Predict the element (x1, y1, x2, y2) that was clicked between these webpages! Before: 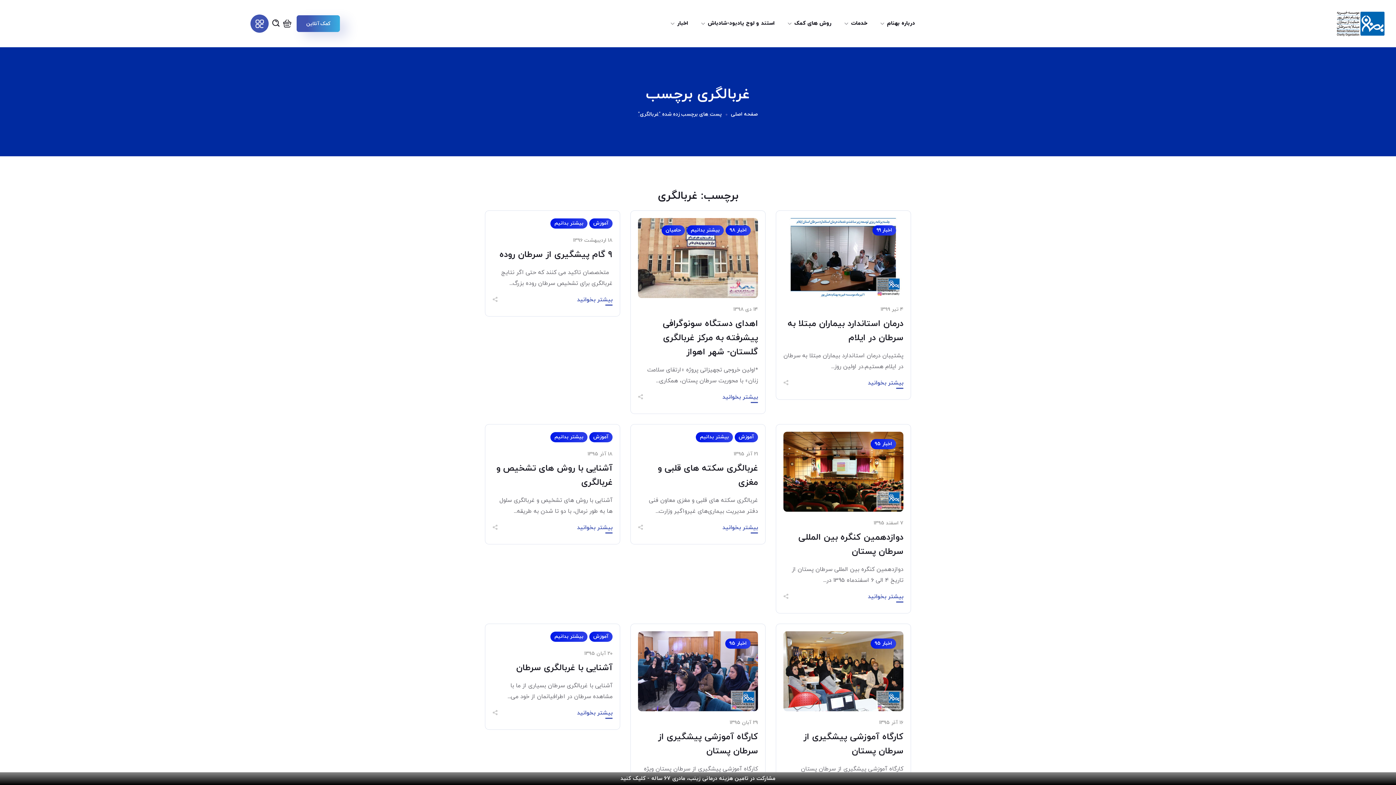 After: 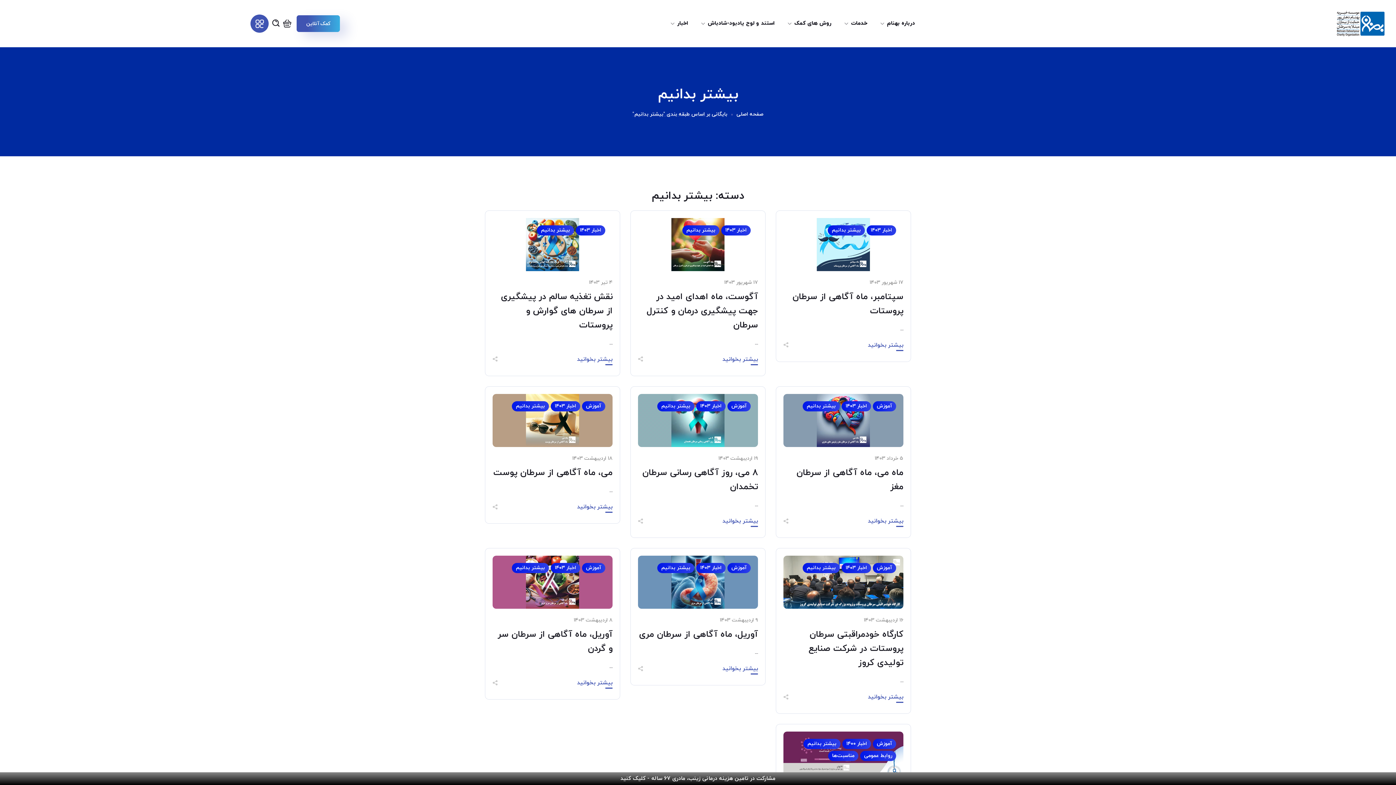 Action: label: بیشتر بدانیم bbox: (686, 225, 724, 235)